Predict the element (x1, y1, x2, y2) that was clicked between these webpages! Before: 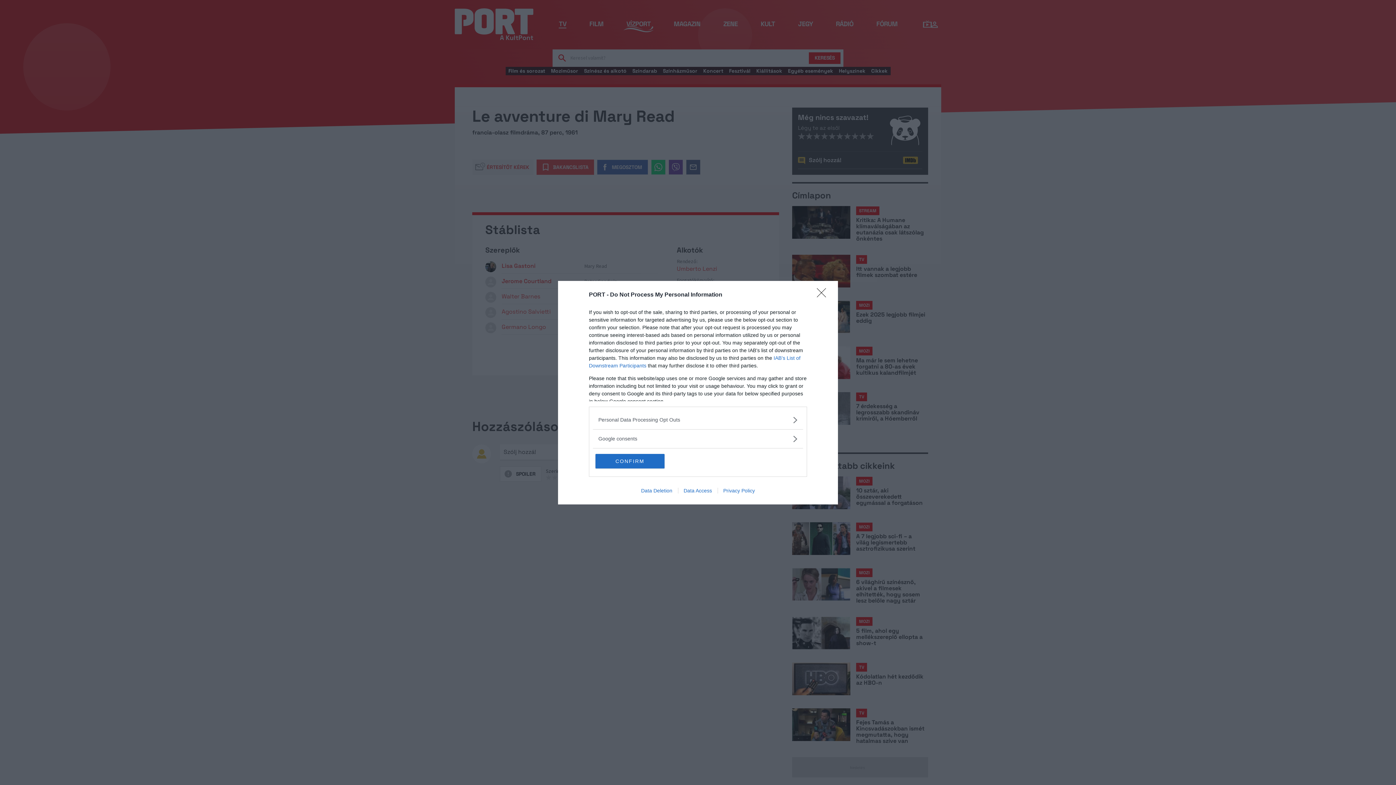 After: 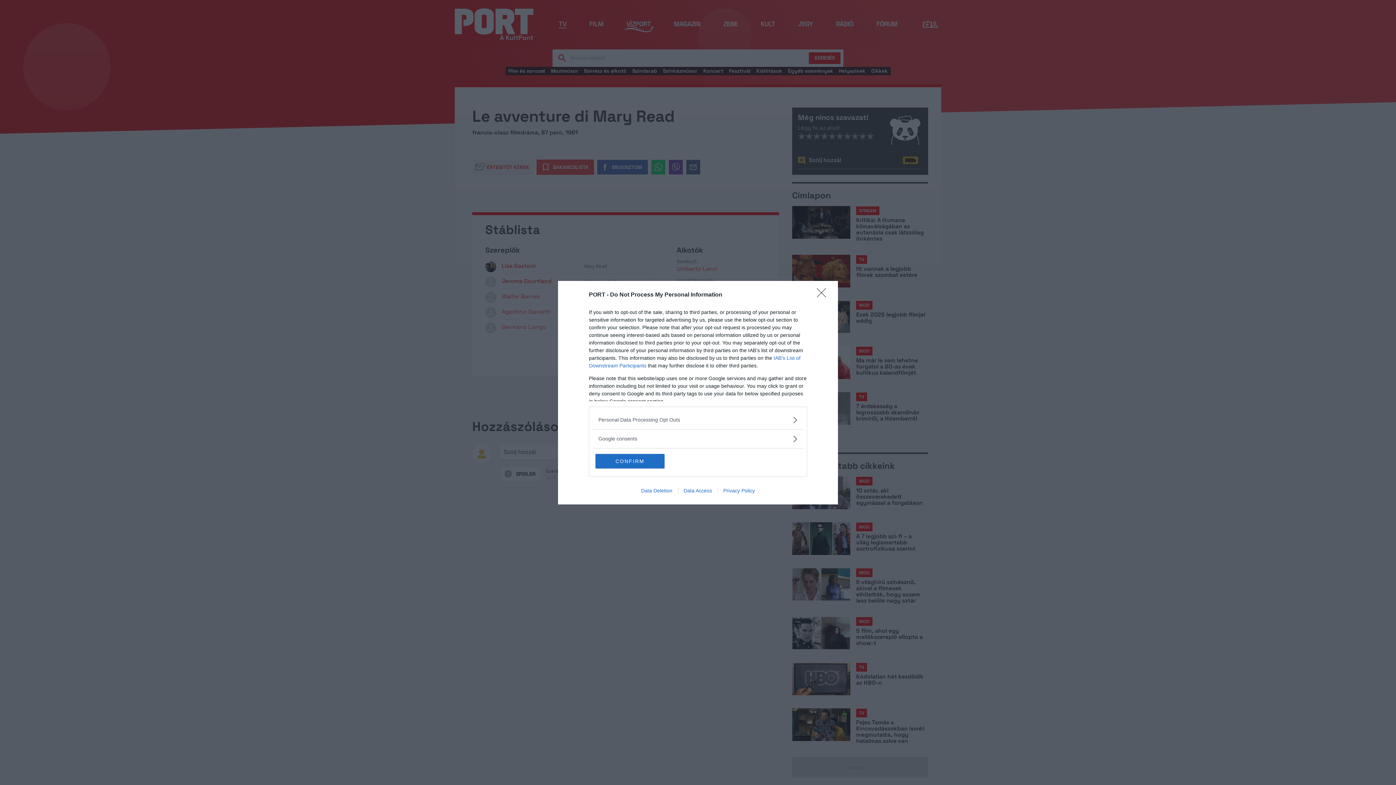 Action: label: Privacy Policy bbox: (717, 487, 760, 493)